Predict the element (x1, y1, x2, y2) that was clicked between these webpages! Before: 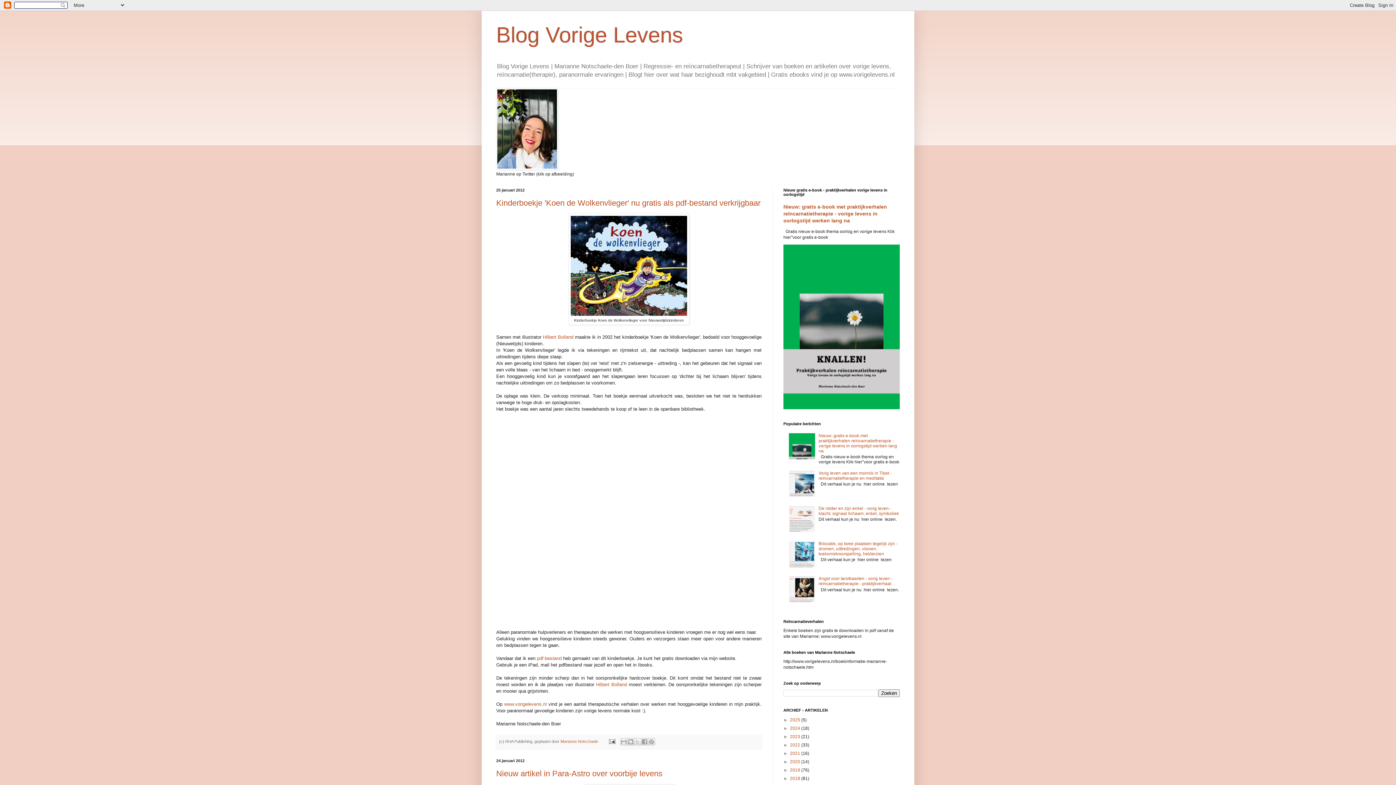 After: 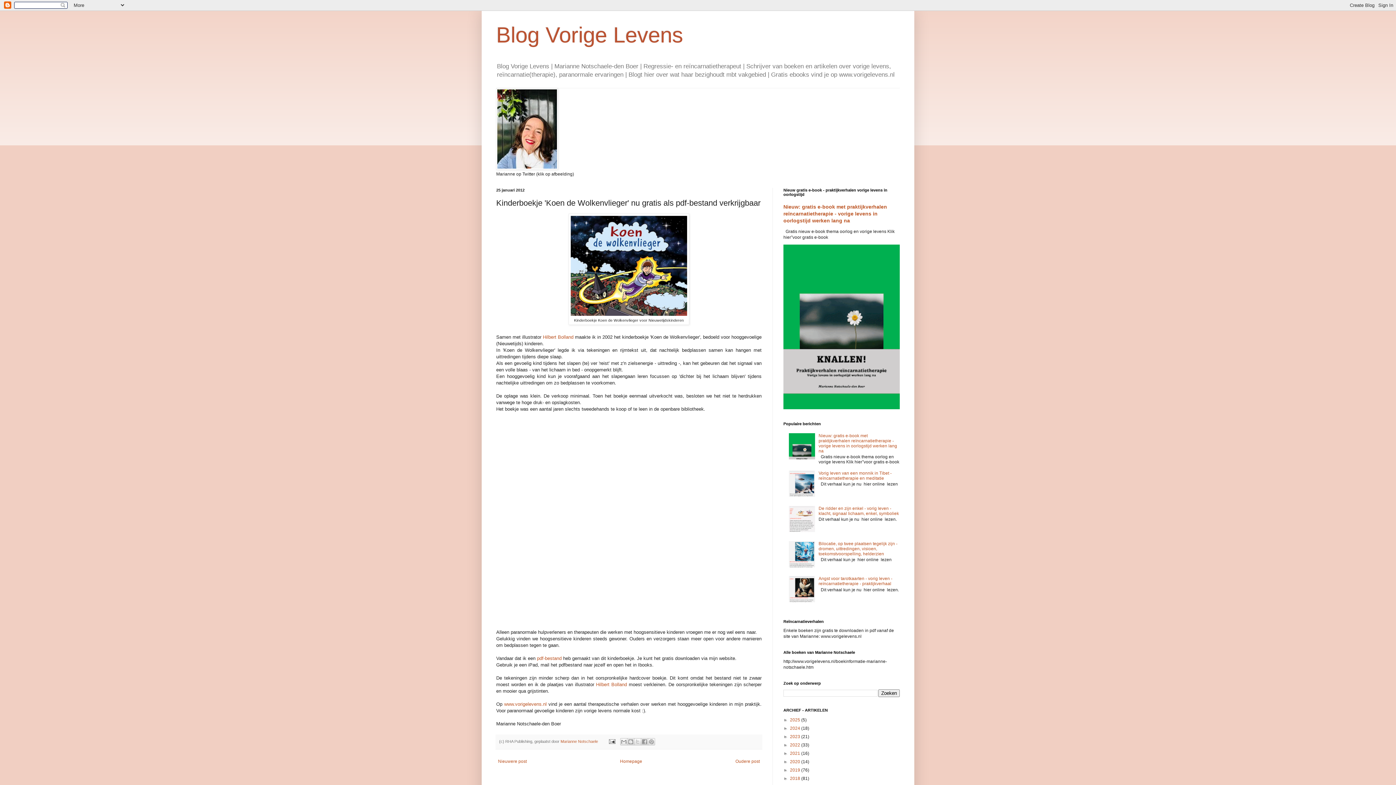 Action: label: Kinderboekje 'Koen de Wolkenvlieger' nu gratis als pdf-bestand verkrijgbaar bbox: (496, 198, 760, 207)